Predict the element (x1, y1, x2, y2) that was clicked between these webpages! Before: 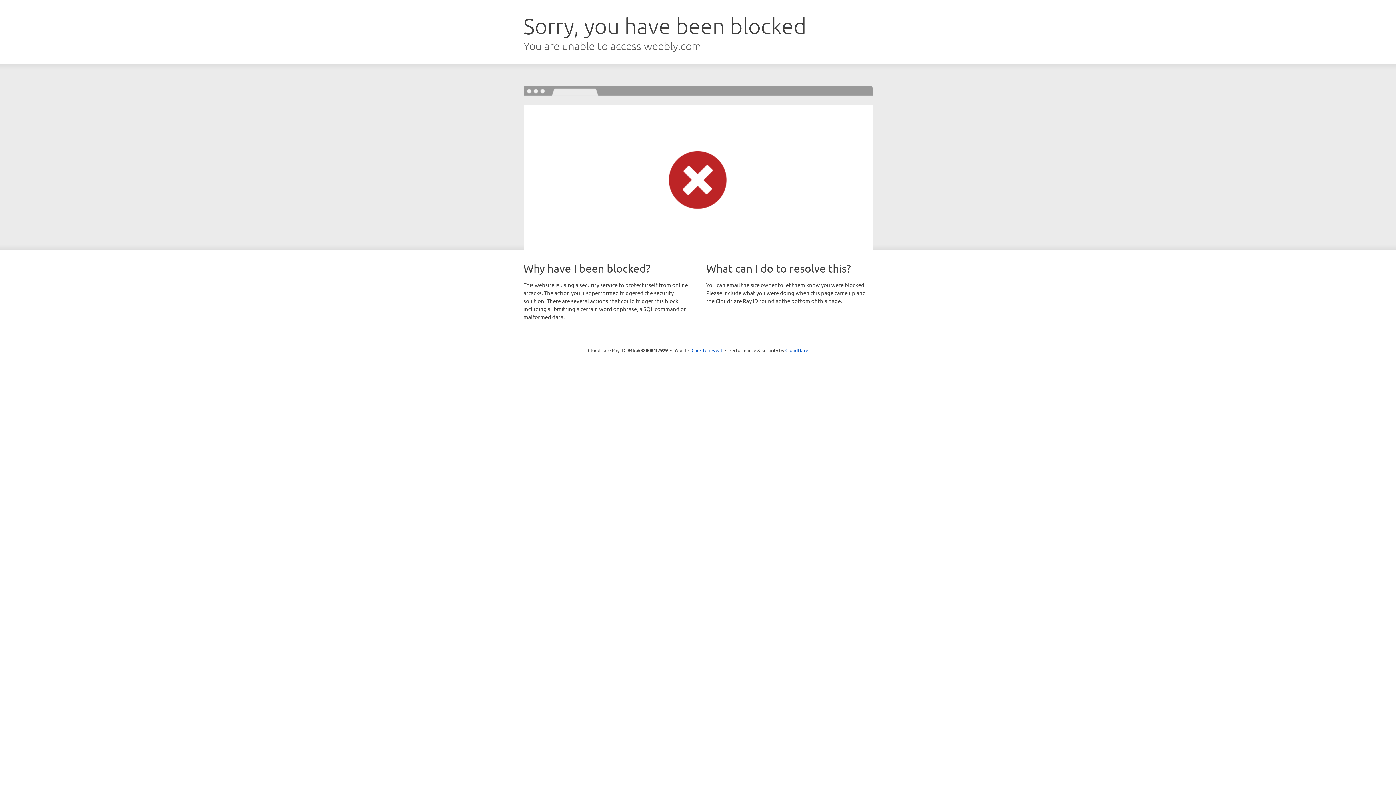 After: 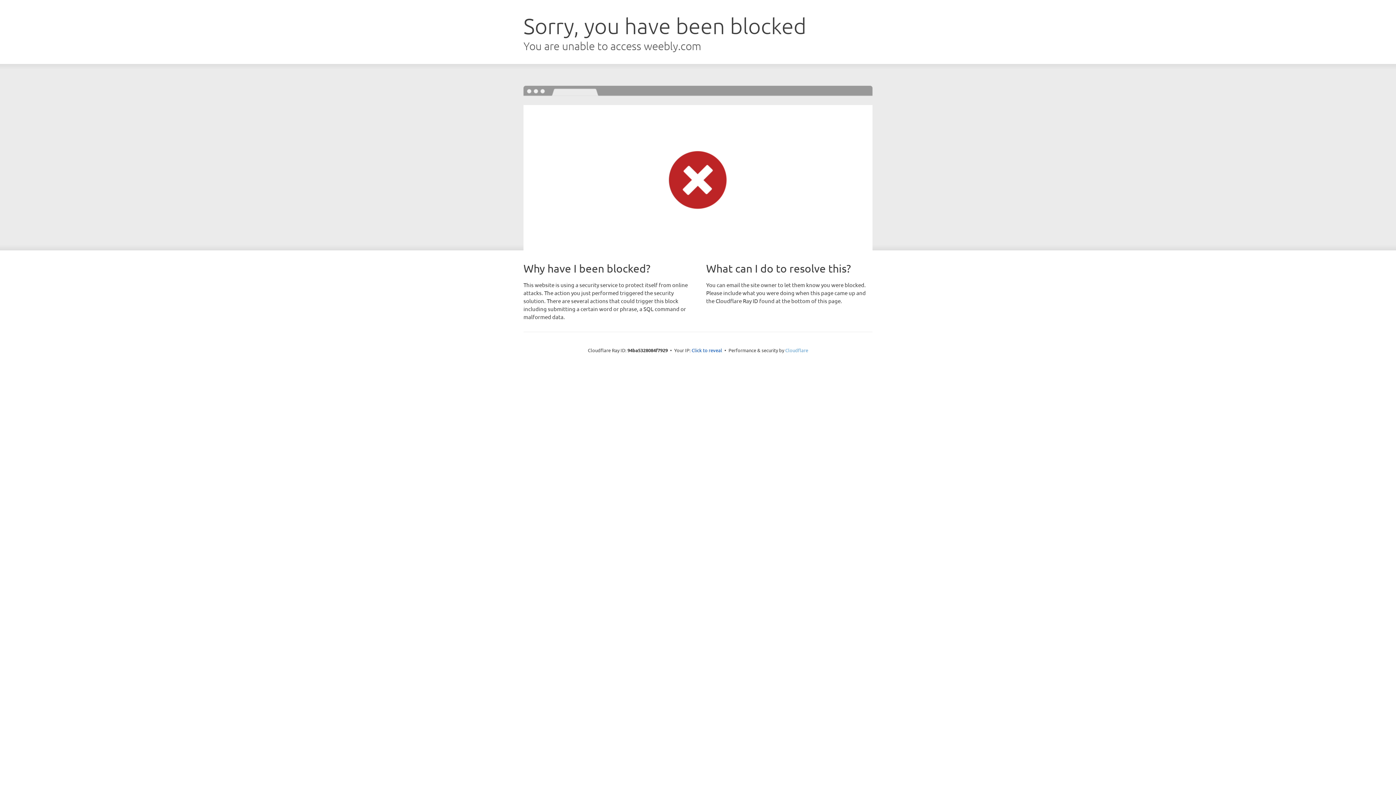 Action: label: Cloudflare bbox: (785, 347, 808, 353)